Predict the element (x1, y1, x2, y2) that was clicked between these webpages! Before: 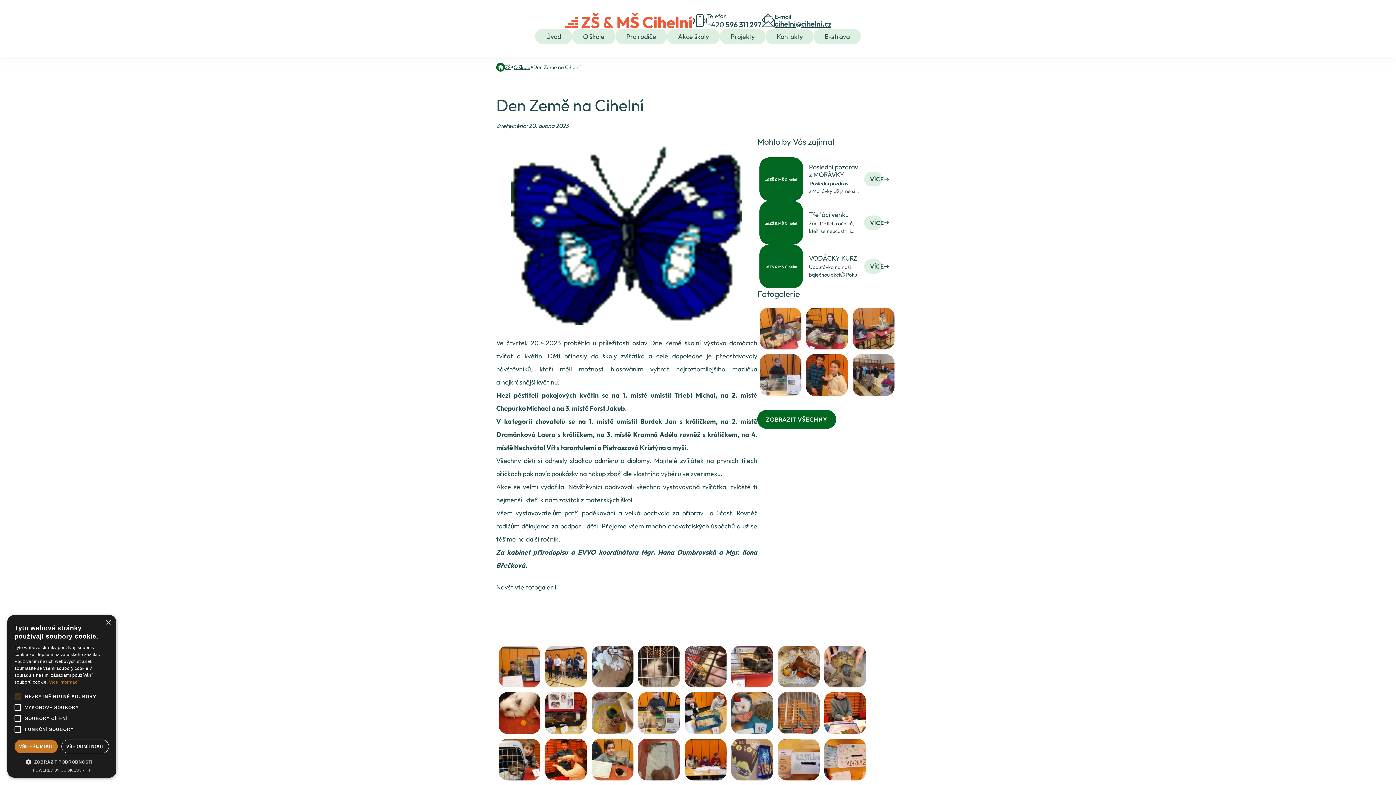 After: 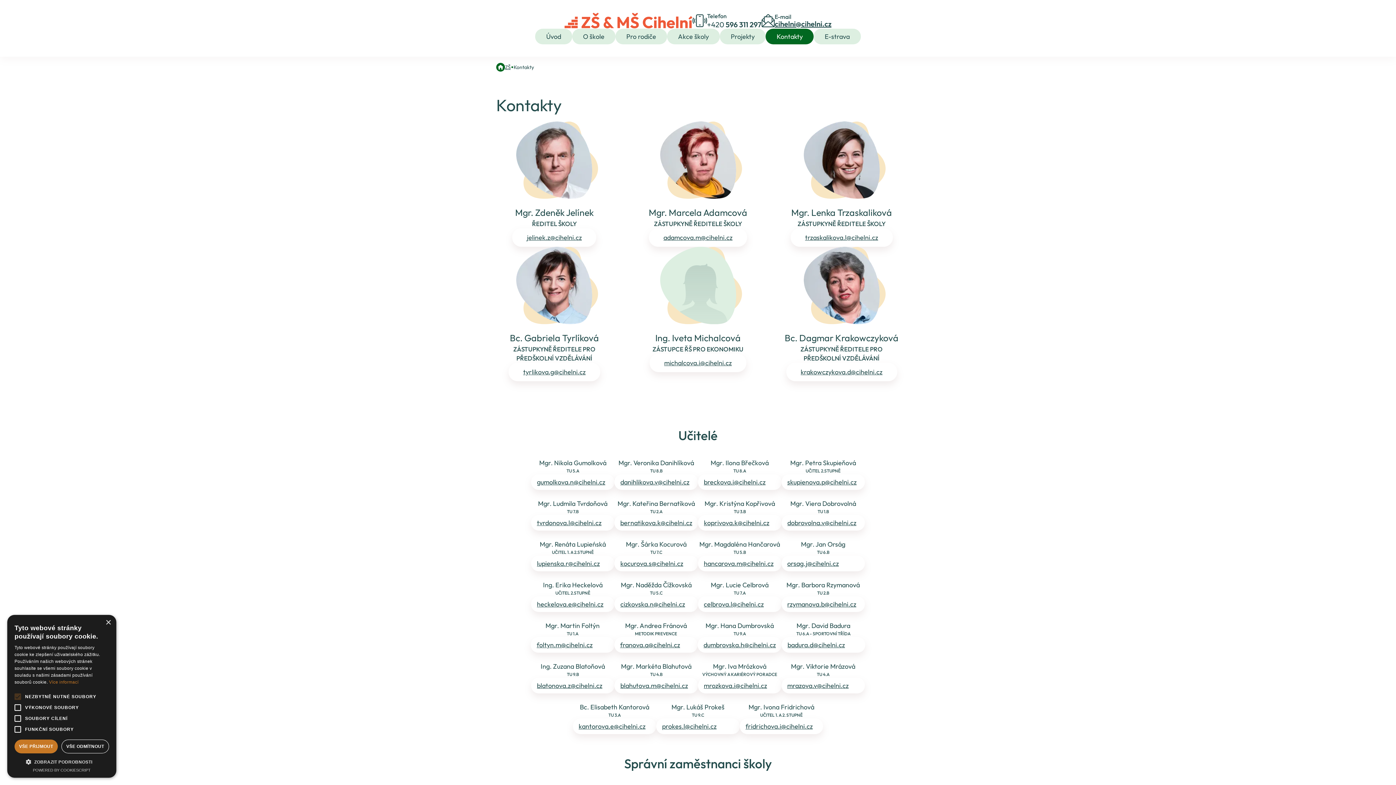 Action: bbox: (765, 28, 813, 44) label: Kontakty